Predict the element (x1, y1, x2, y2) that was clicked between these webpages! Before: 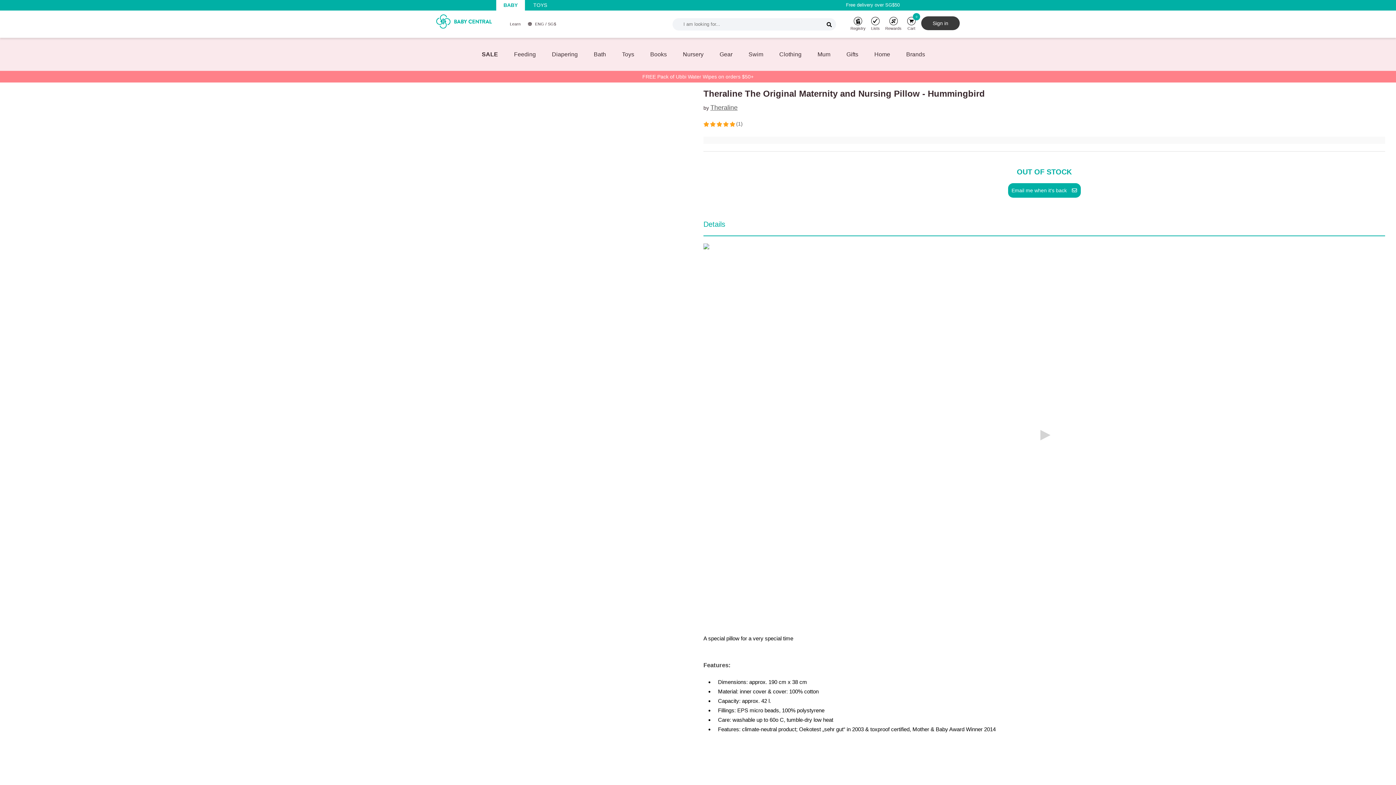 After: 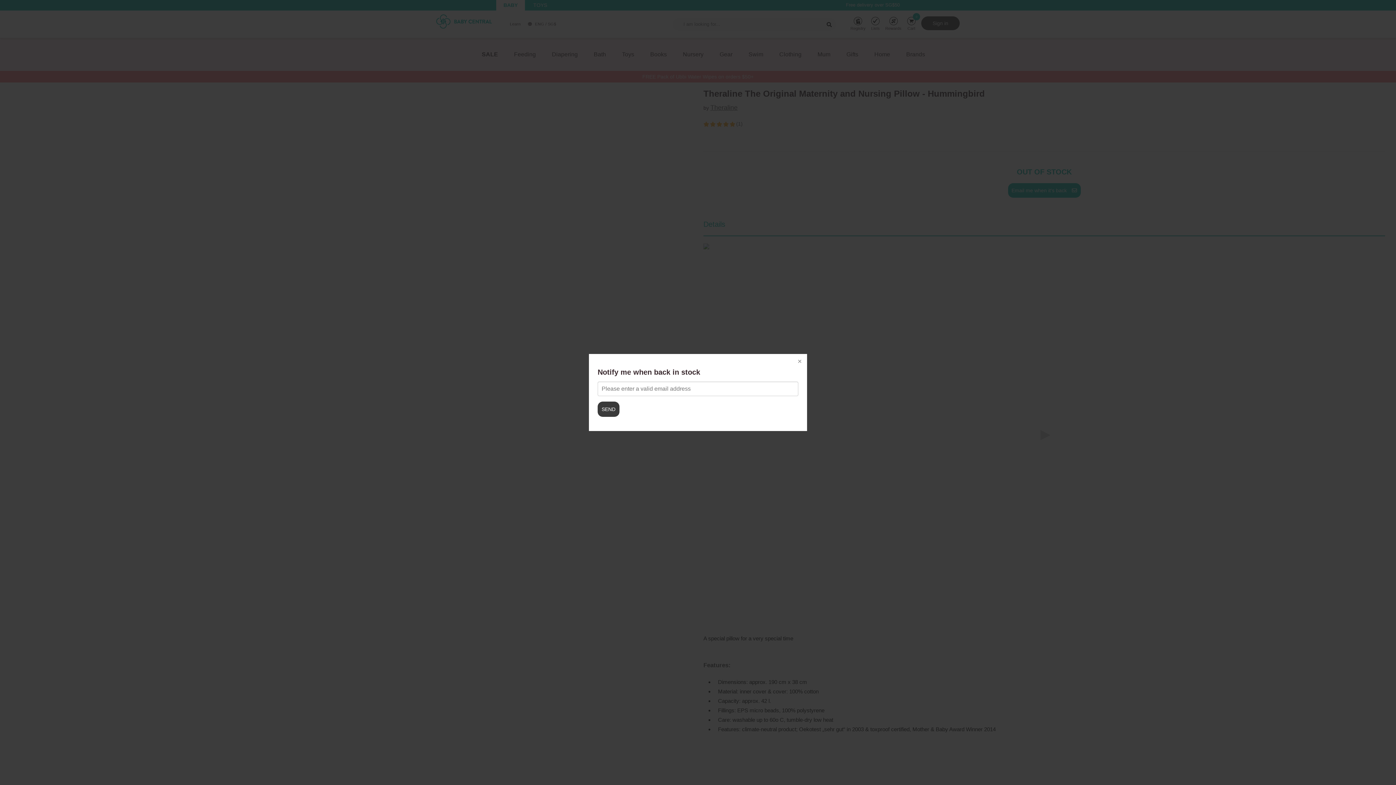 Action: bbox: (1008, 183, 1080, 197) label: Email me when it's back 